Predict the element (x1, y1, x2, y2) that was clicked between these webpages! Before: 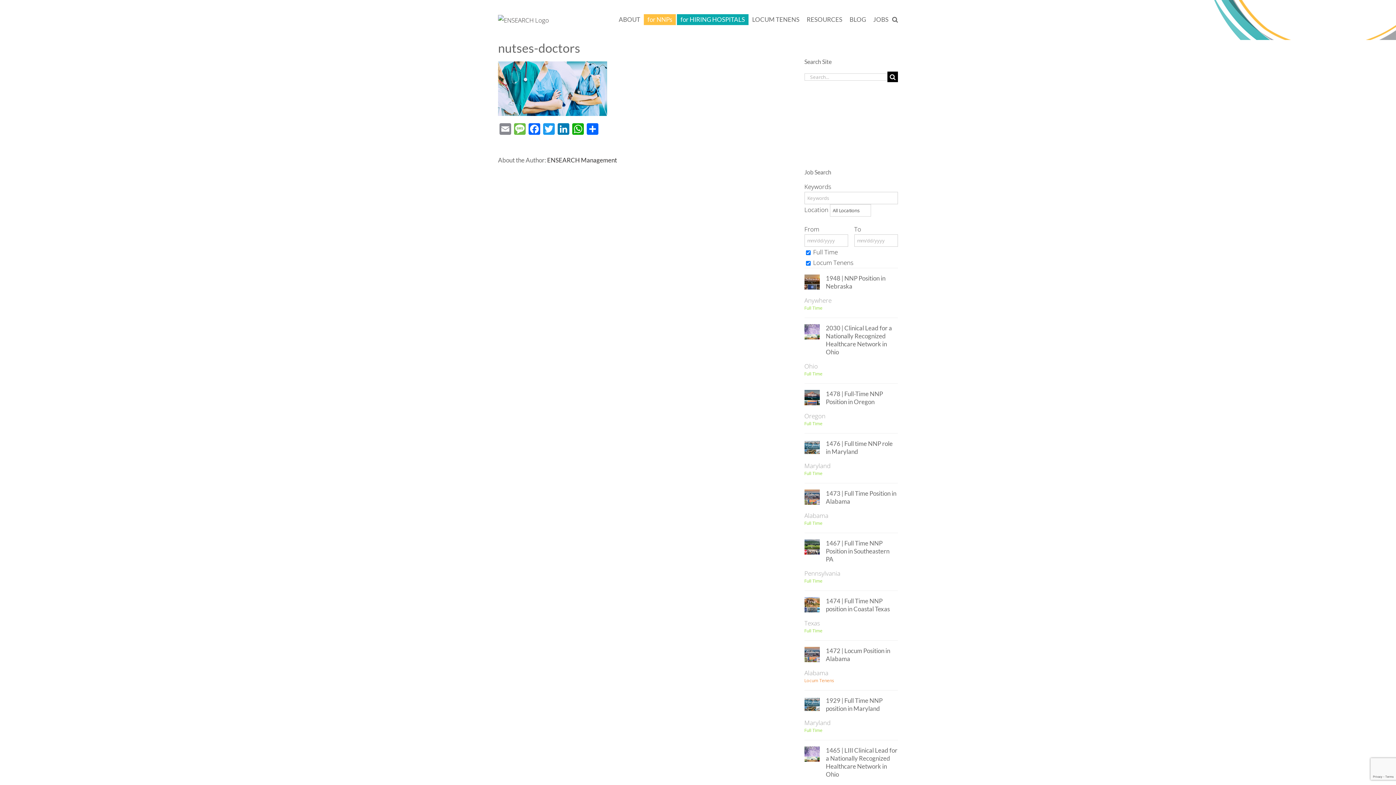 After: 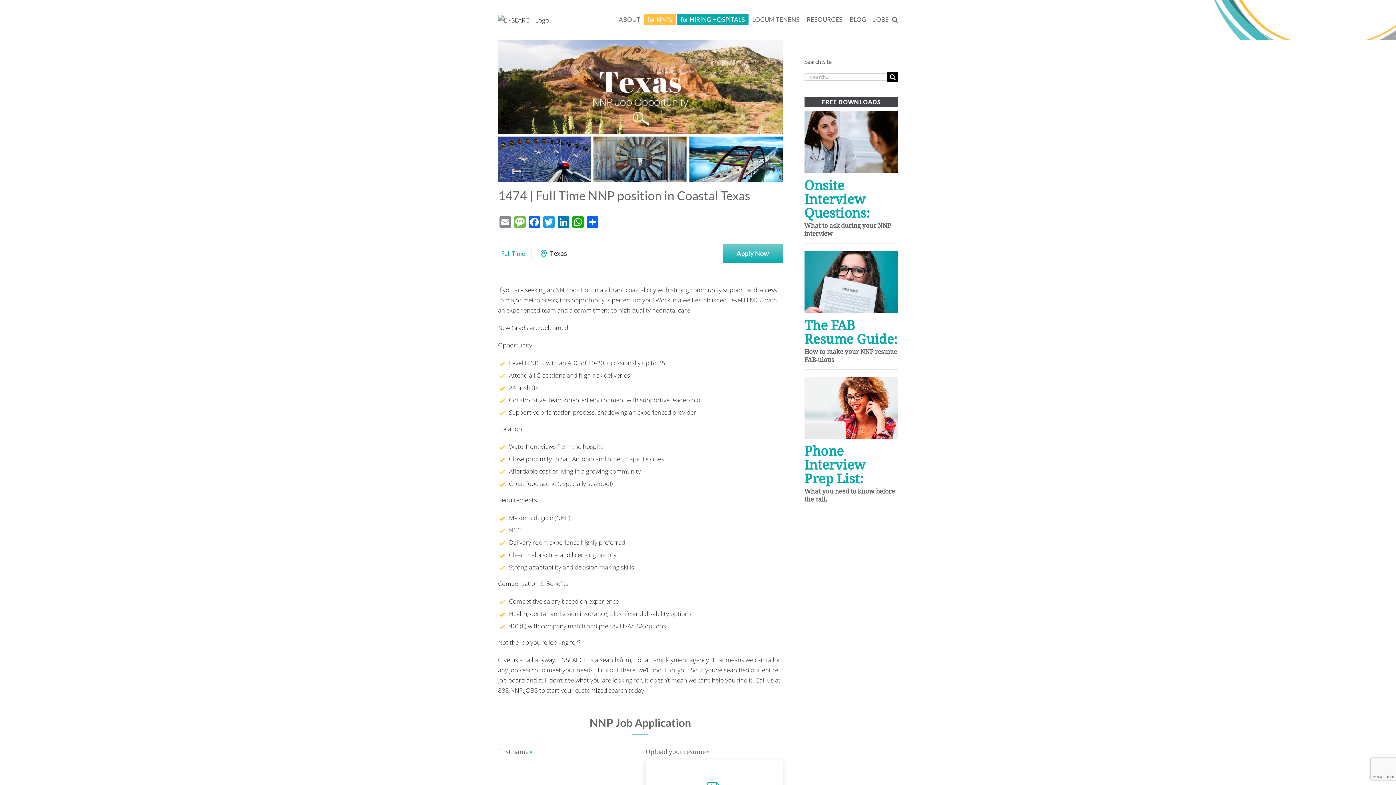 Action: bbox: (804, 591, 898, 640) label: 1474 | Full Time NNP position in Coastal Texas
Texas
Full Time